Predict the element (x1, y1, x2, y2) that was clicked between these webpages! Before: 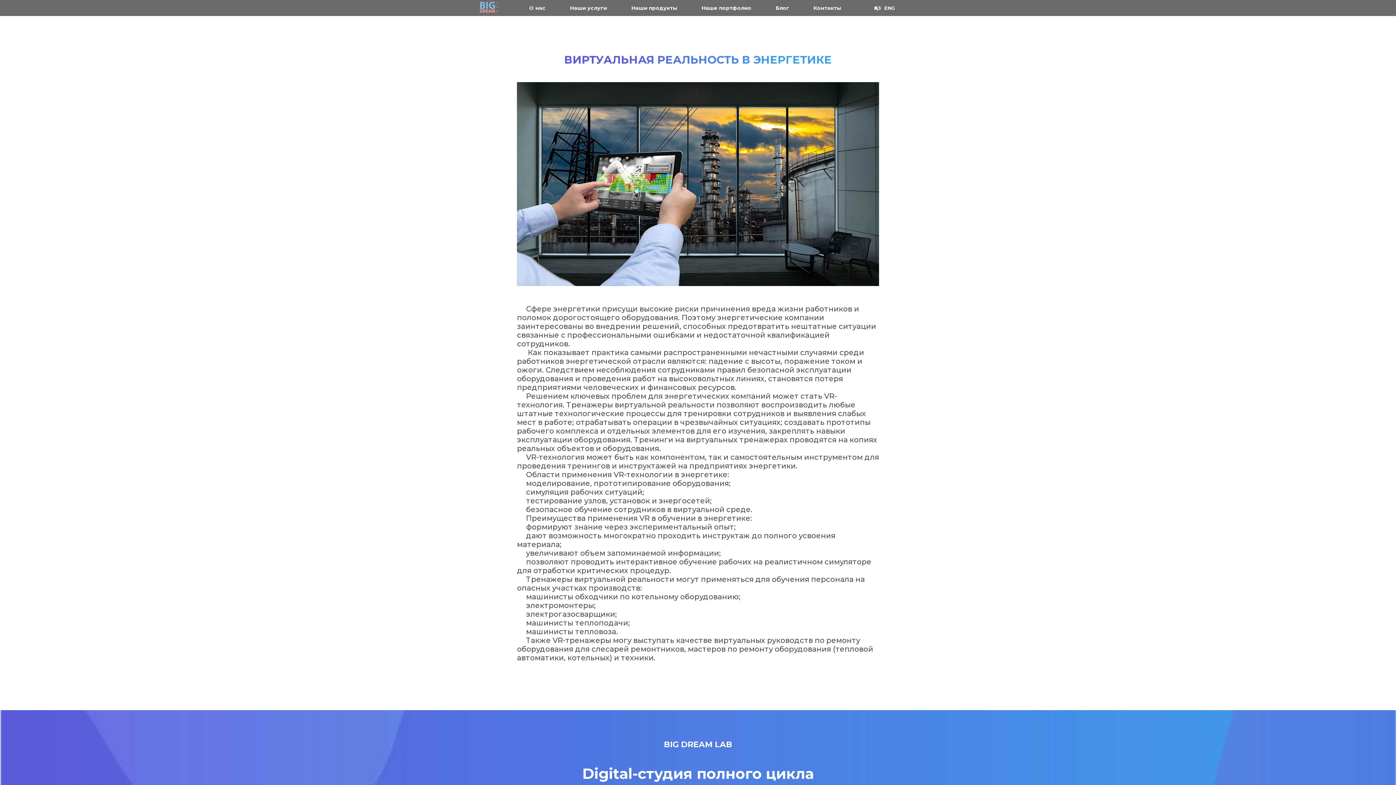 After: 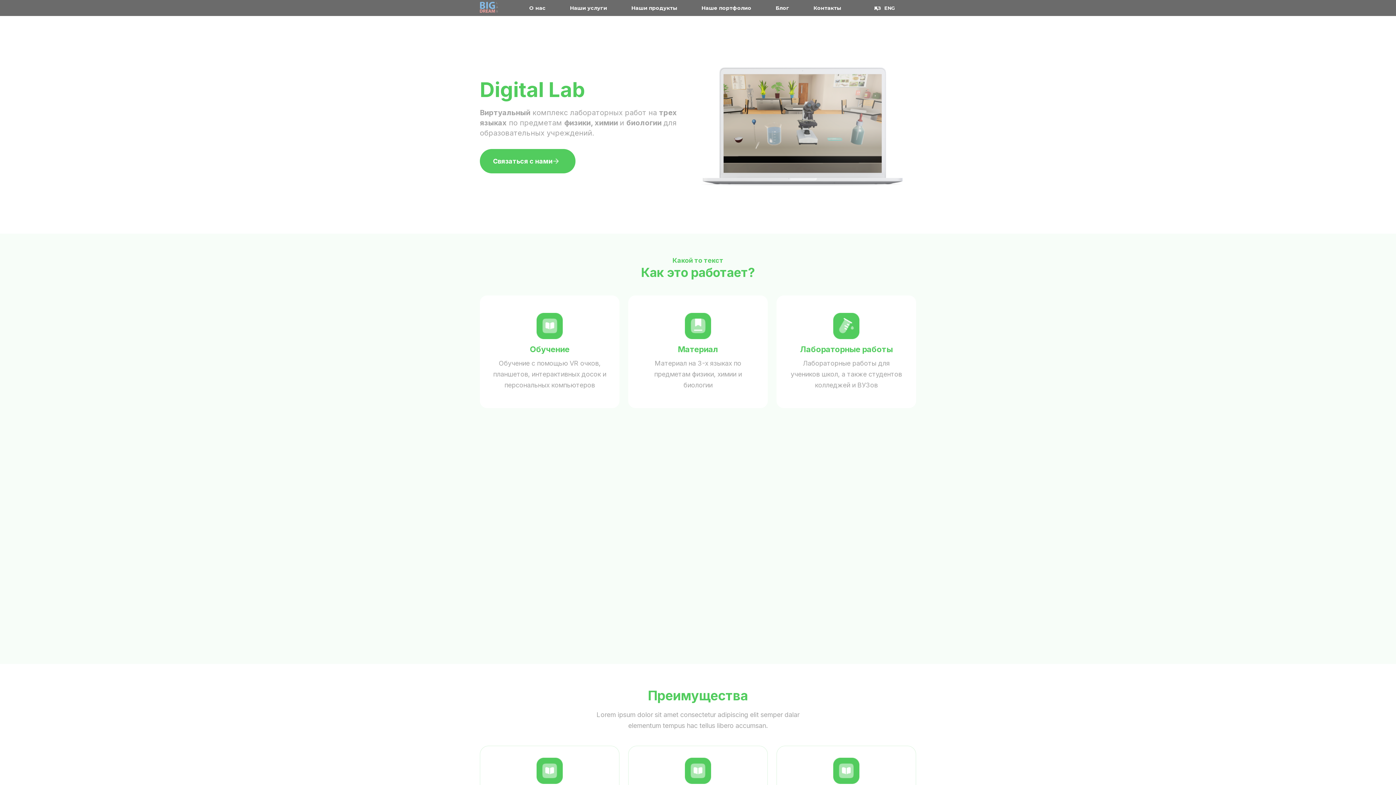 Action: label: Наши продукты bbox: (631, 4, 677, 11)